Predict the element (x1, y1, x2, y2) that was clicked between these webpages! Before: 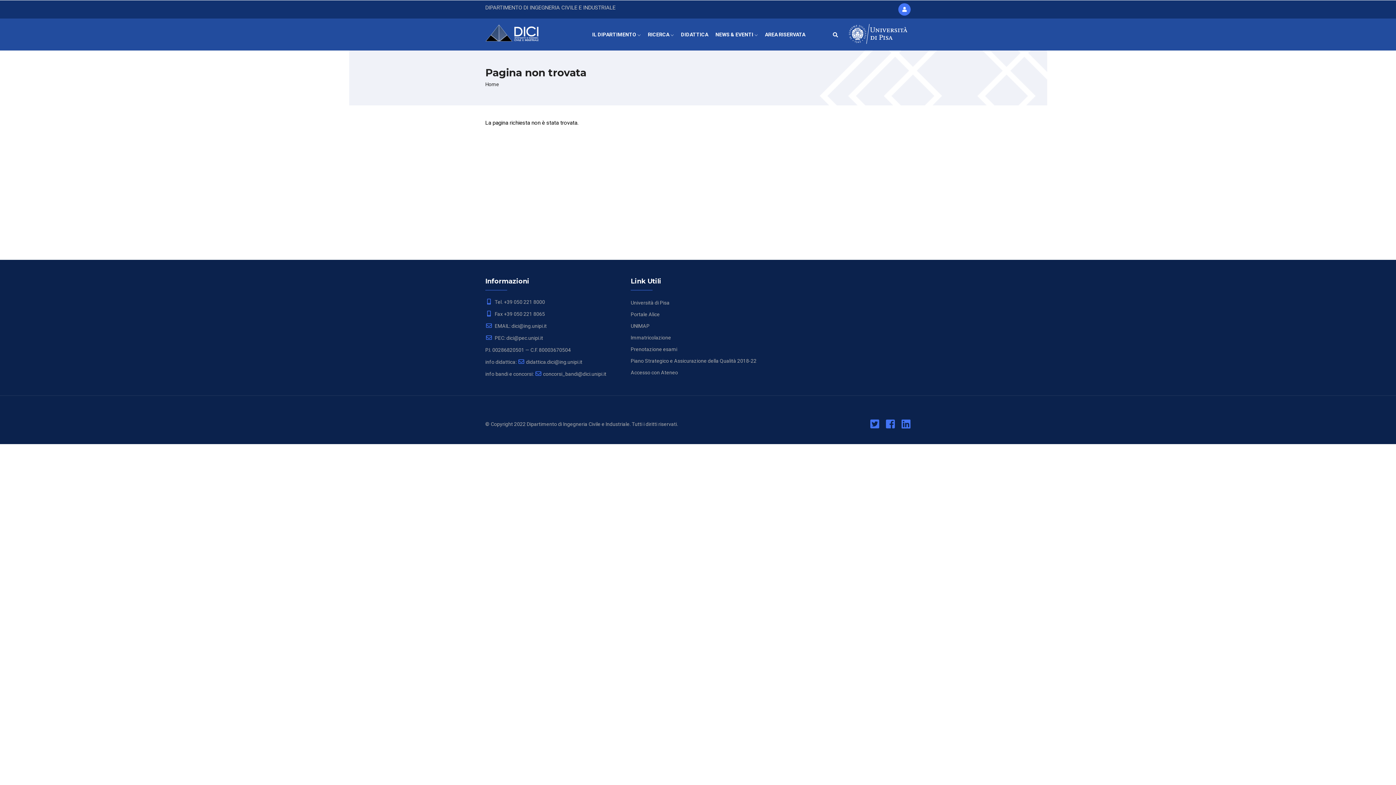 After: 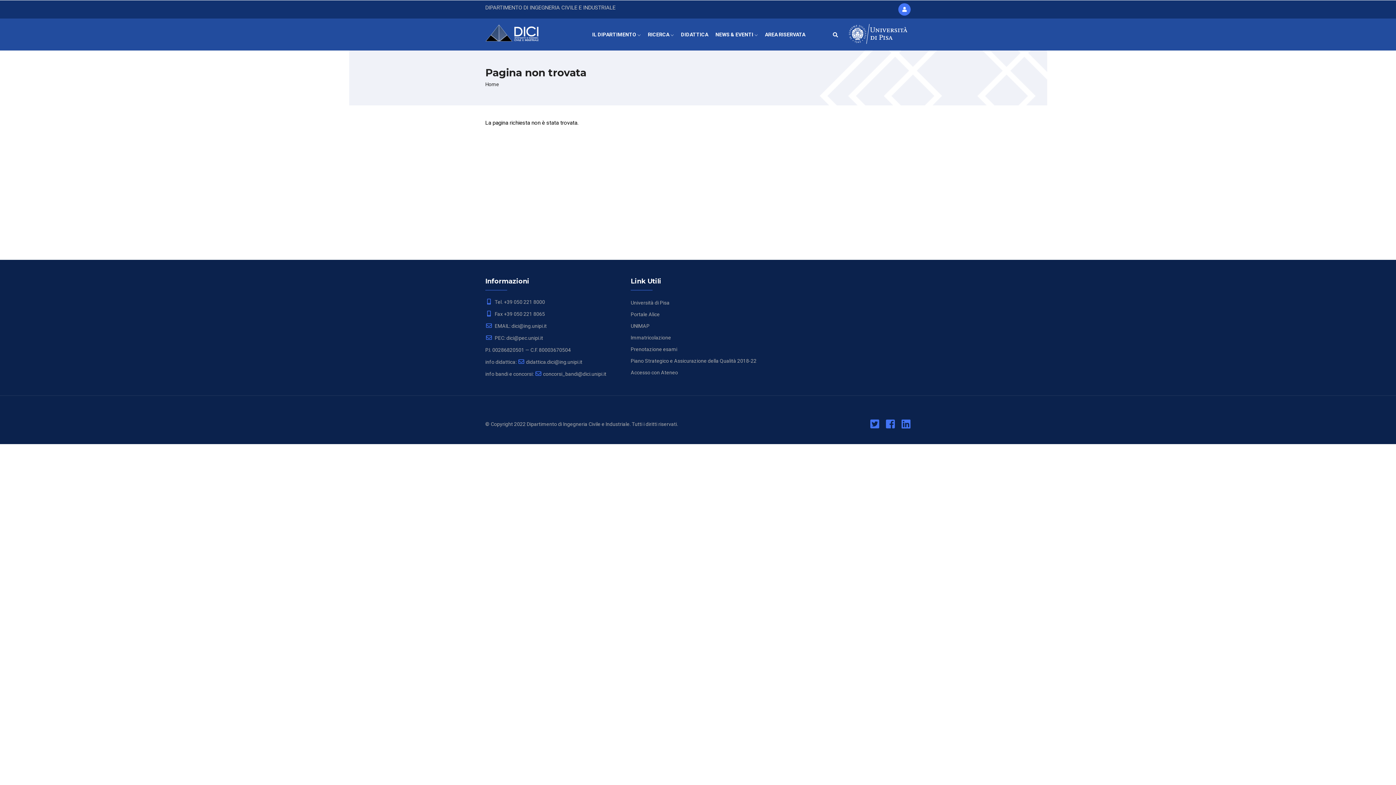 Action: bbox: (901, 423, 910, 429)